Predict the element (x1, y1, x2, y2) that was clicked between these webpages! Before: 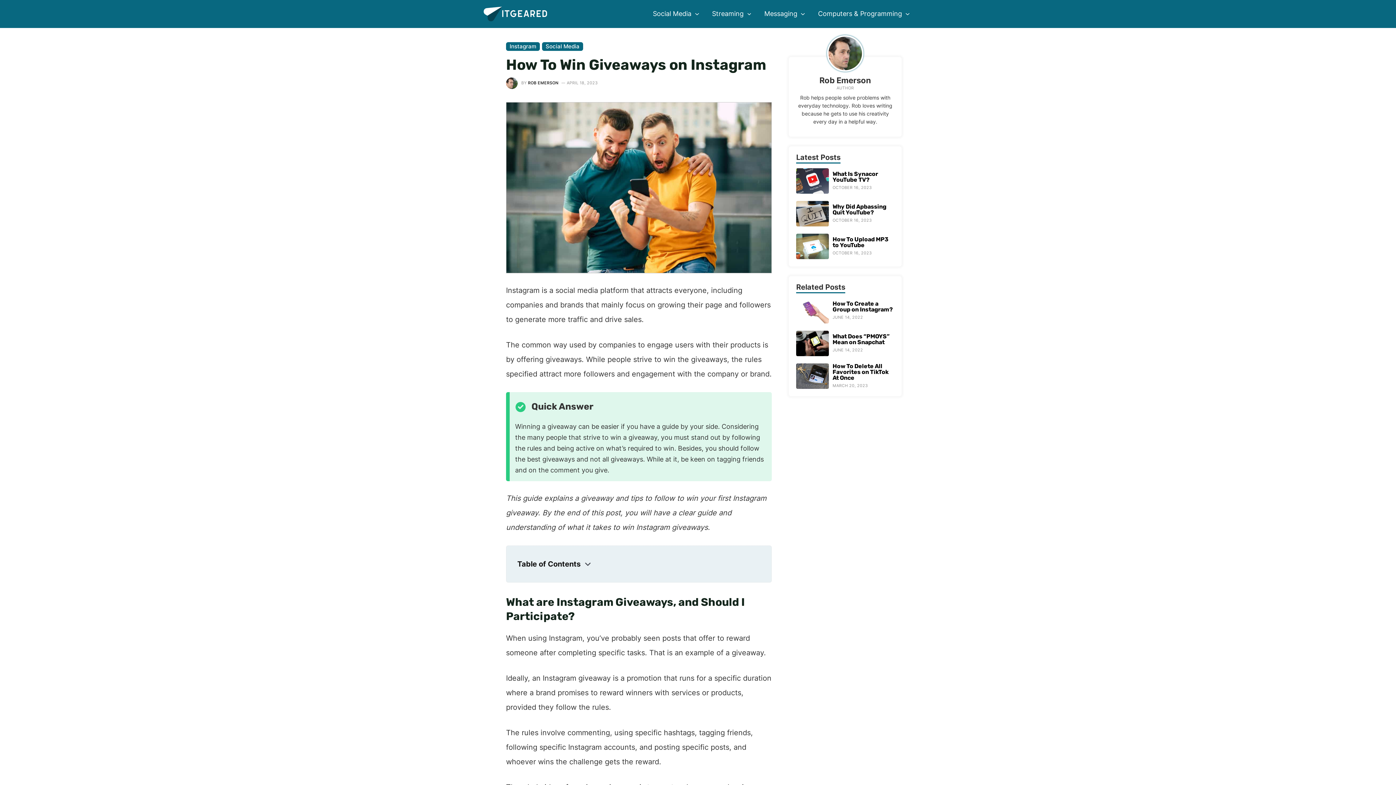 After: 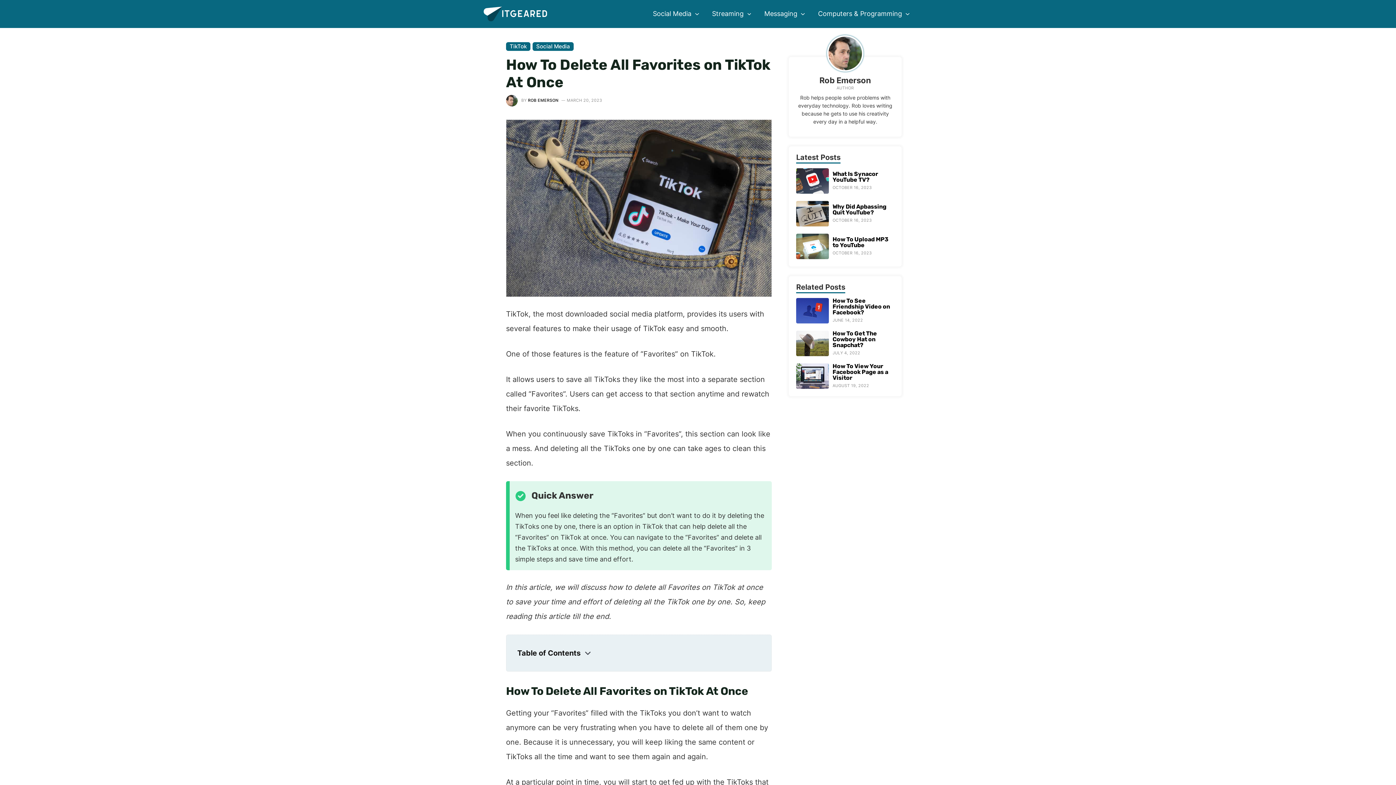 Action: bbox: (796, 363, 894, 388) label: How To Delete All Favorites on TikTok At Once
MARCH 20, 2023